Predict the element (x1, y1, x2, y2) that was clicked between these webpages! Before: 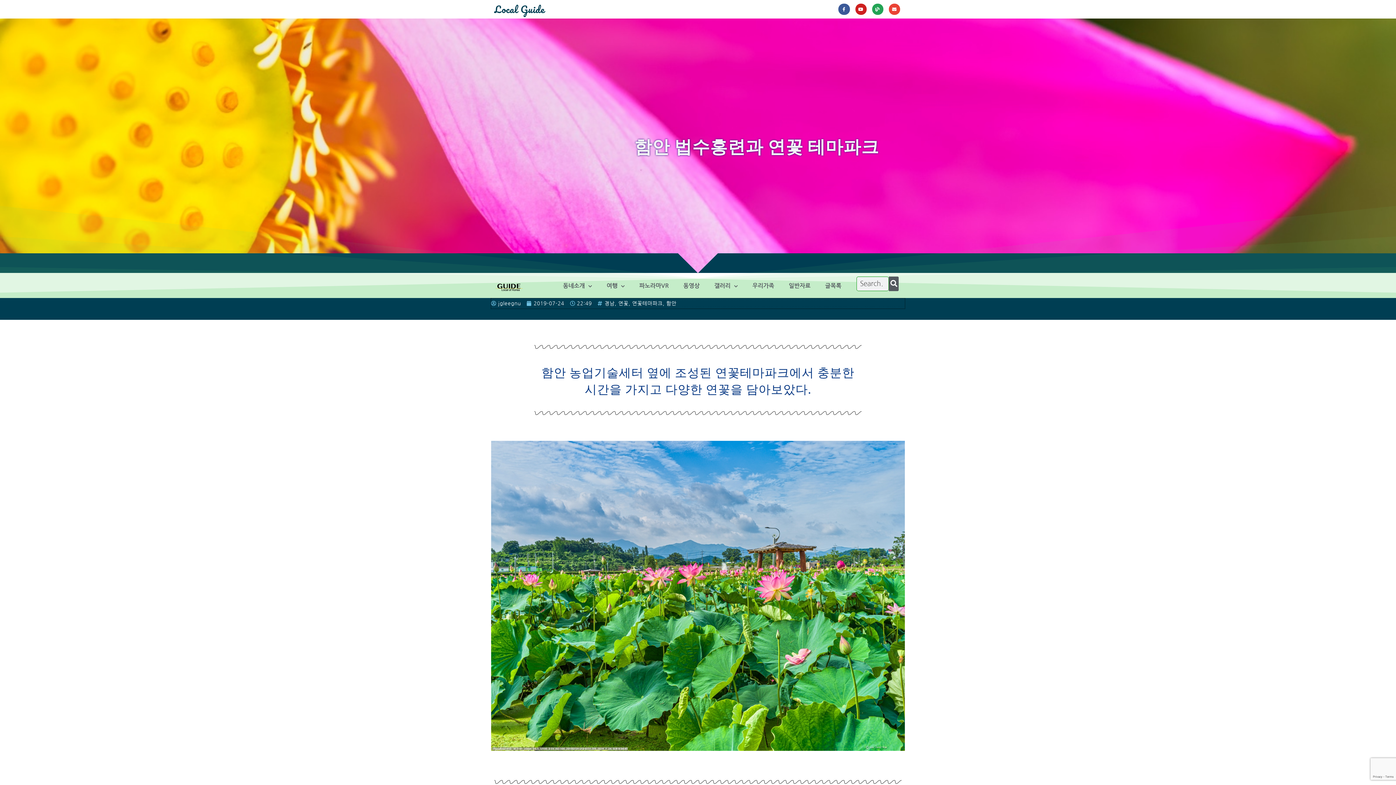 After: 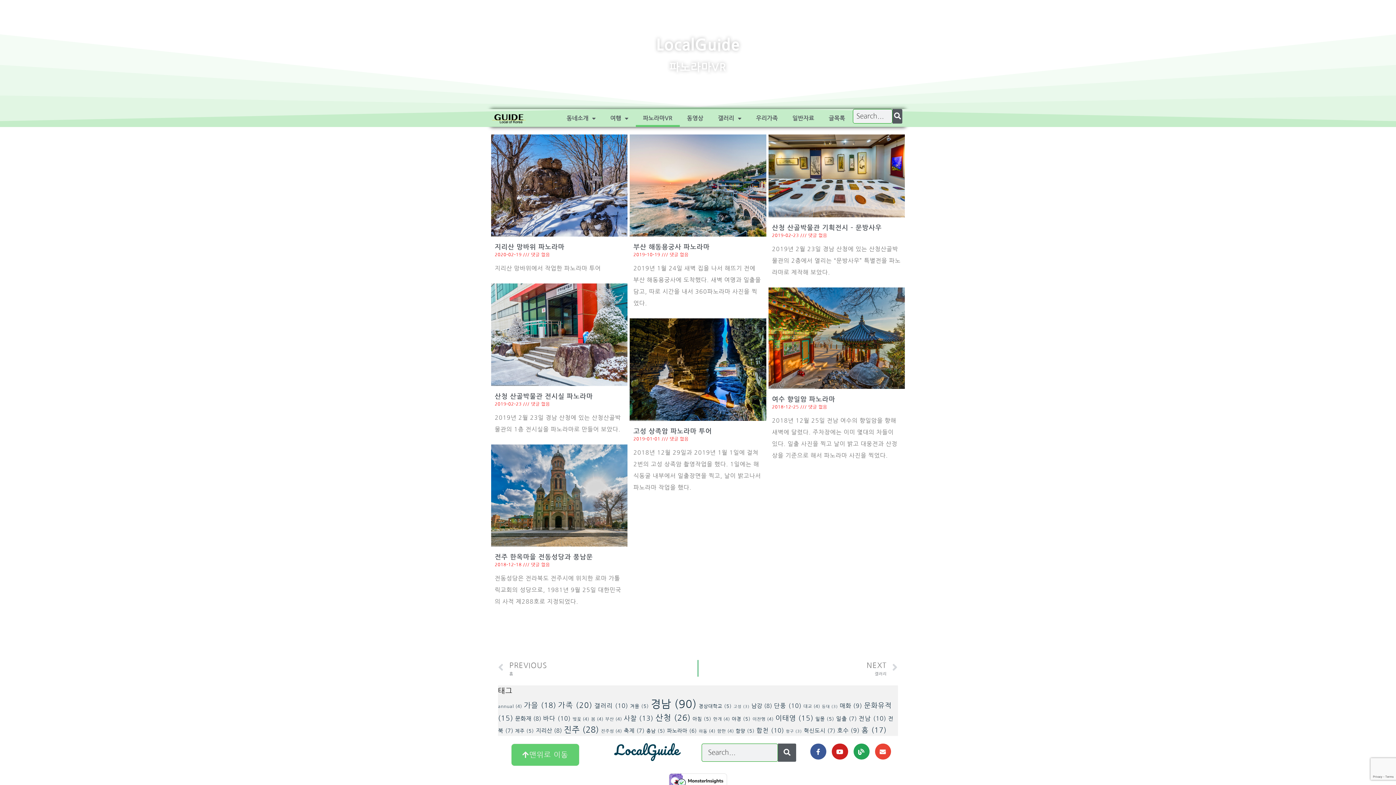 Action: bbox: (632, 277, 676, 294) label: 파노라마VR